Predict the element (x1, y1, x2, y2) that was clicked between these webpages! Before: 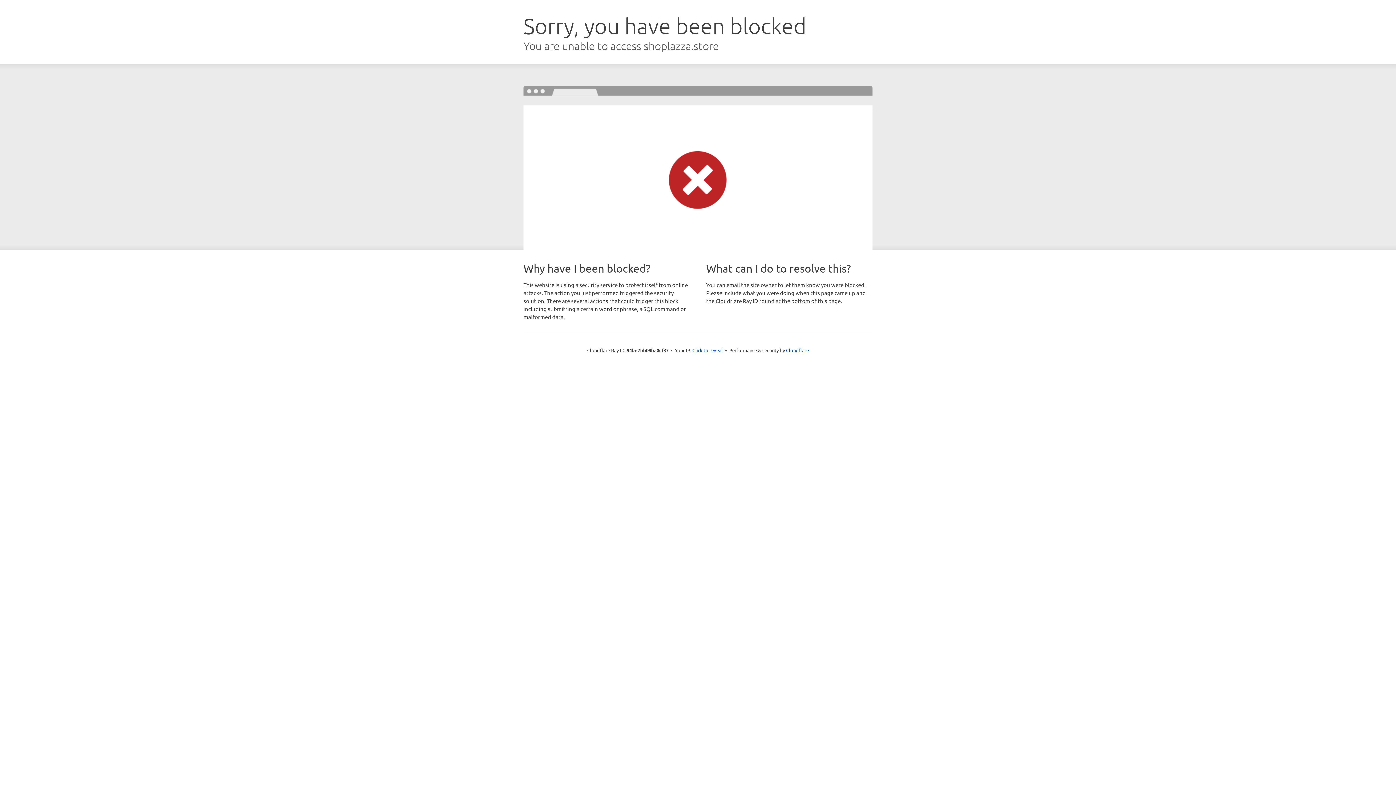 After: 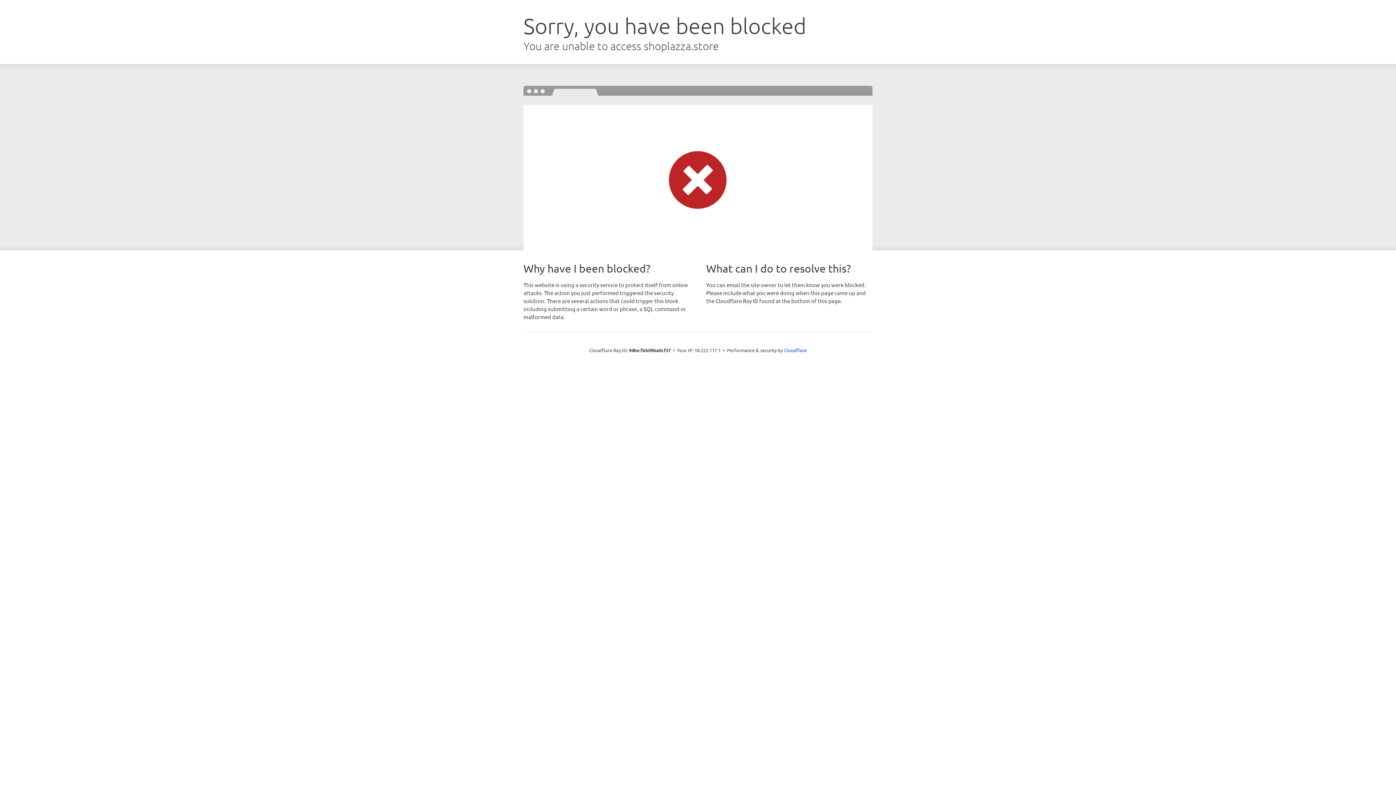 Action: bbox: (692, 346, 723, 353) label: Click to reveal